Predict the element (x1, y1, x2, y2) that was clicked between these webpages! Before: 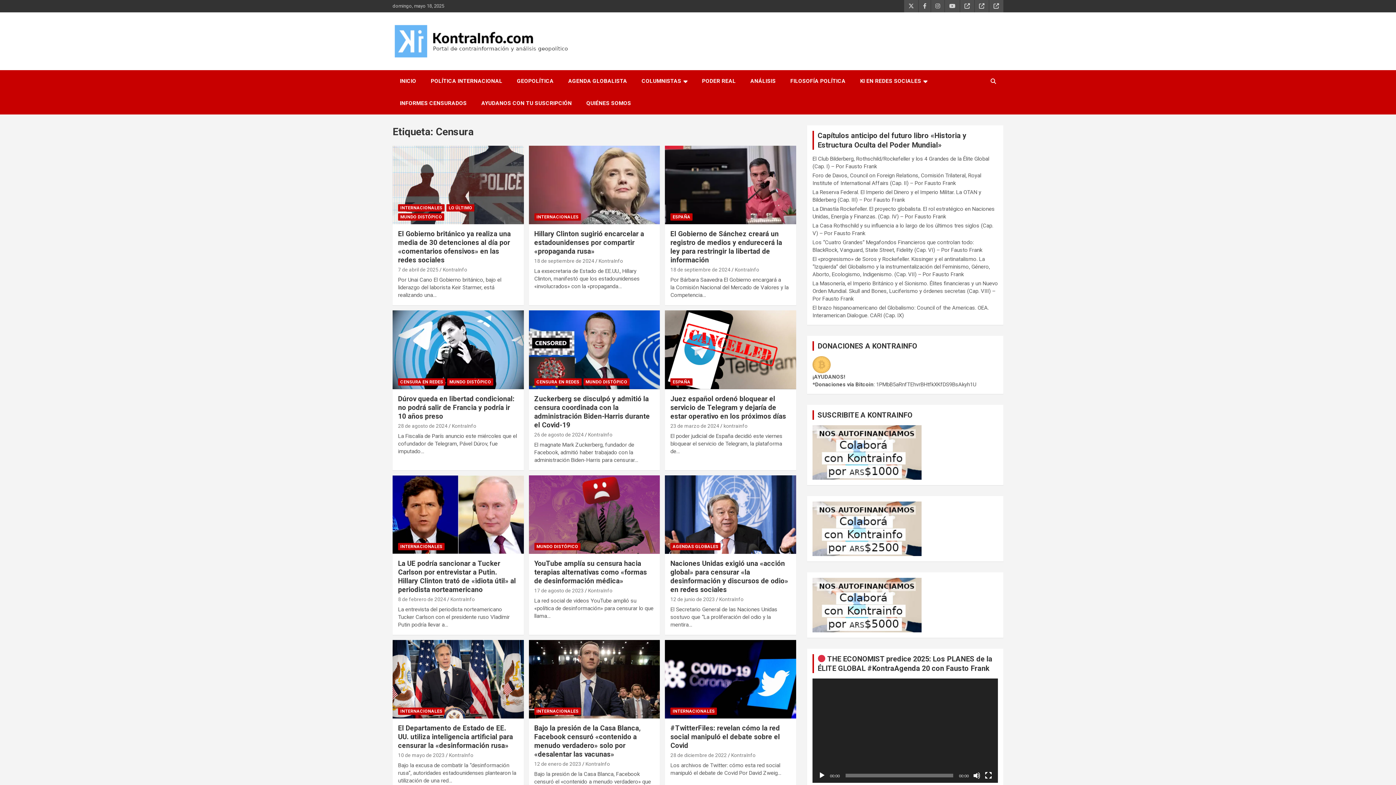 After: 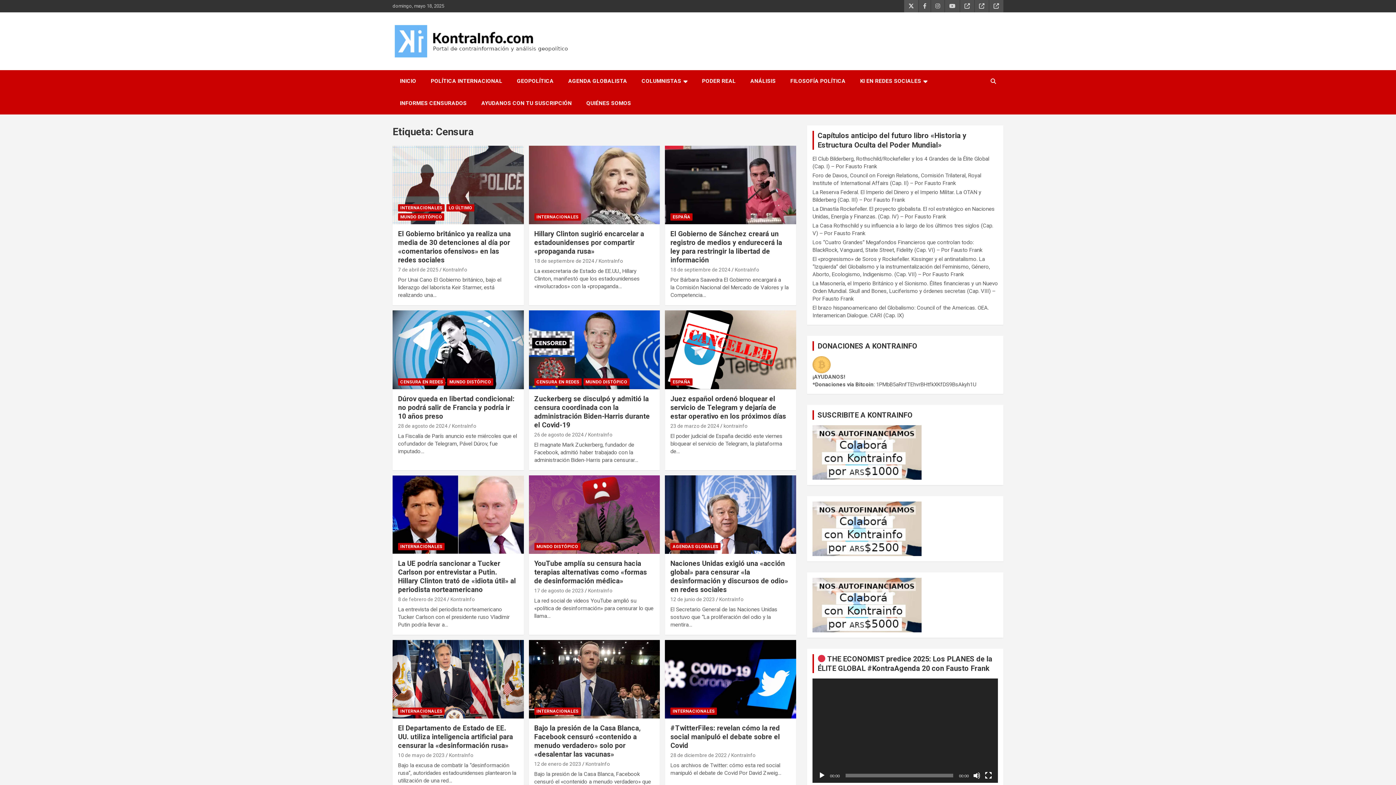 Action: bbox: (904, 0, 918, 12)